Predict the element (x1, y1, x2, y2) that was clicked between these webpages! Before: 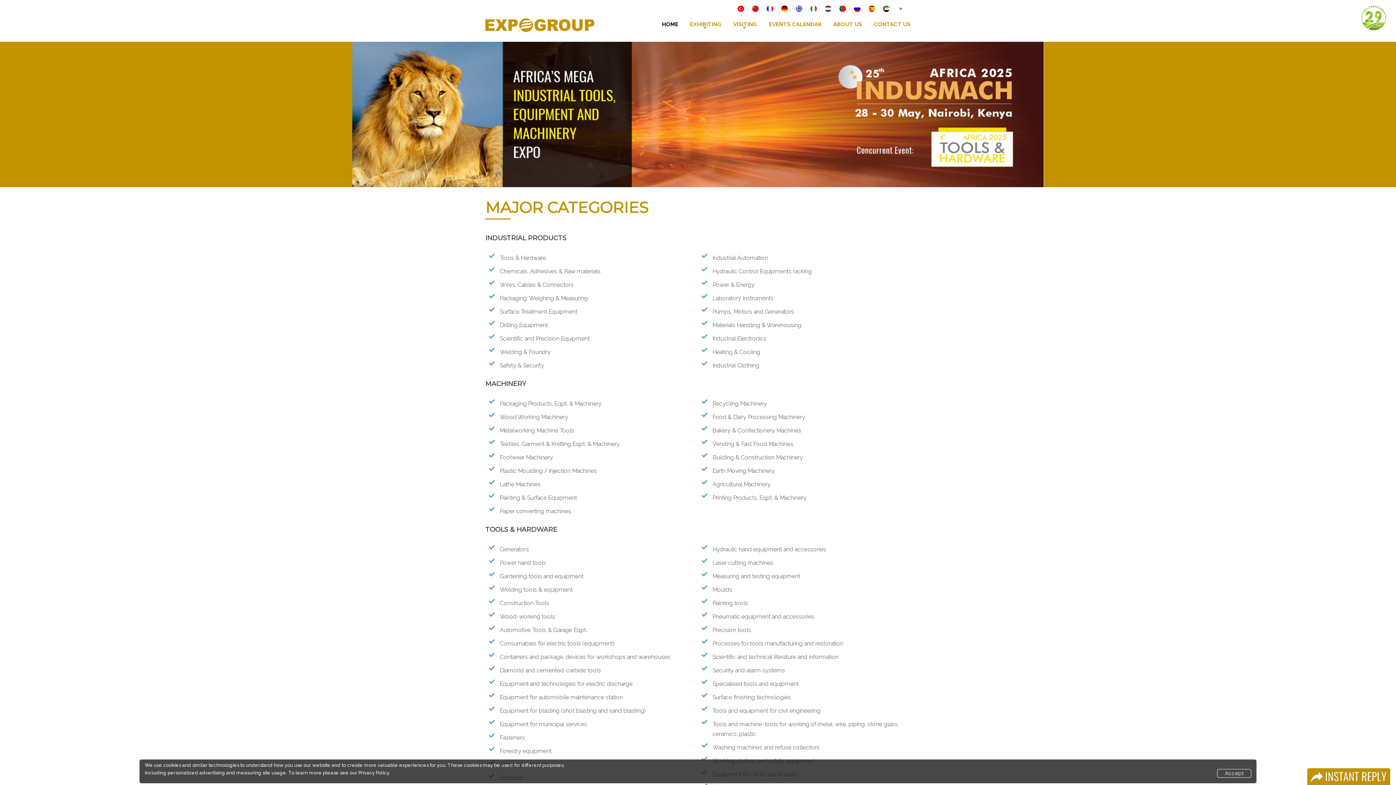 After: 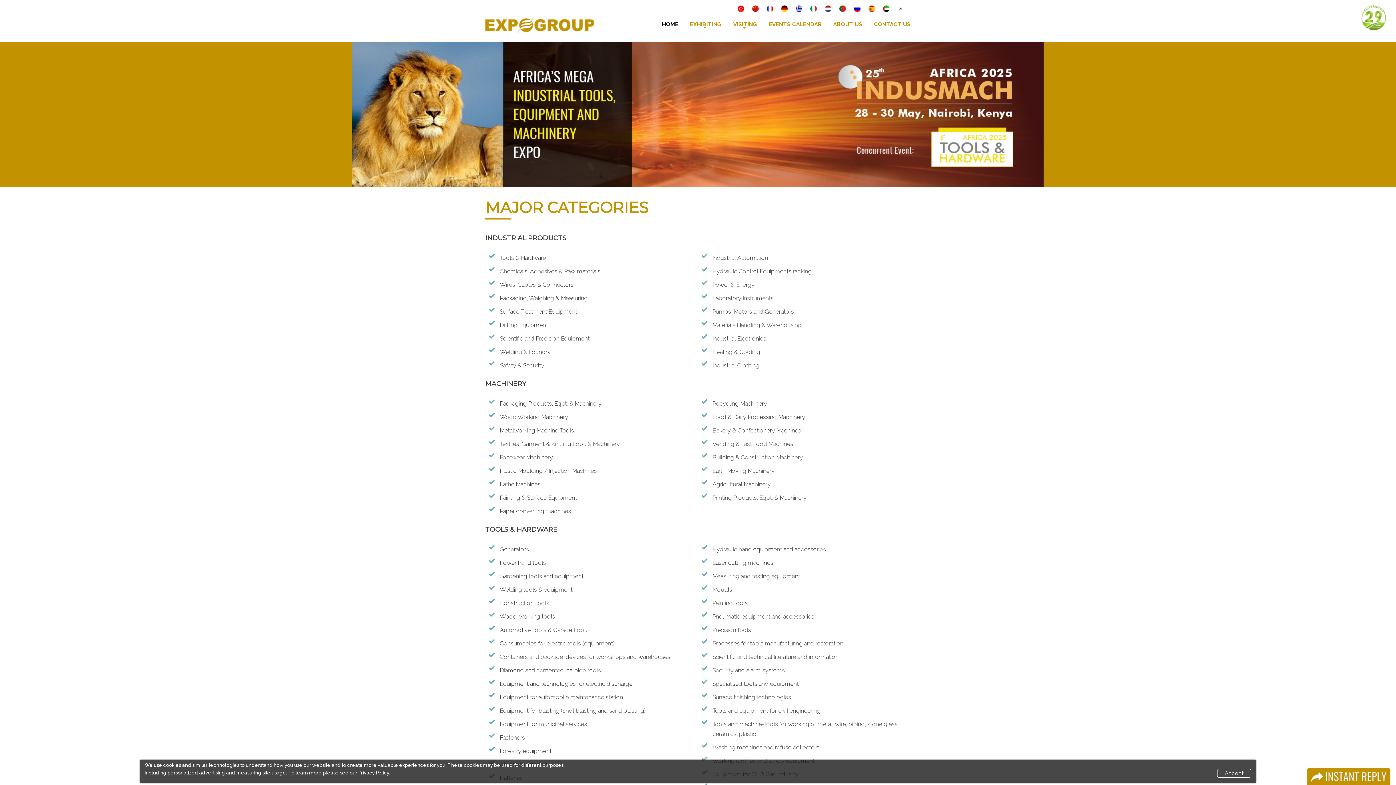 Action: label:   bbox: (881, 6, 883, 13)